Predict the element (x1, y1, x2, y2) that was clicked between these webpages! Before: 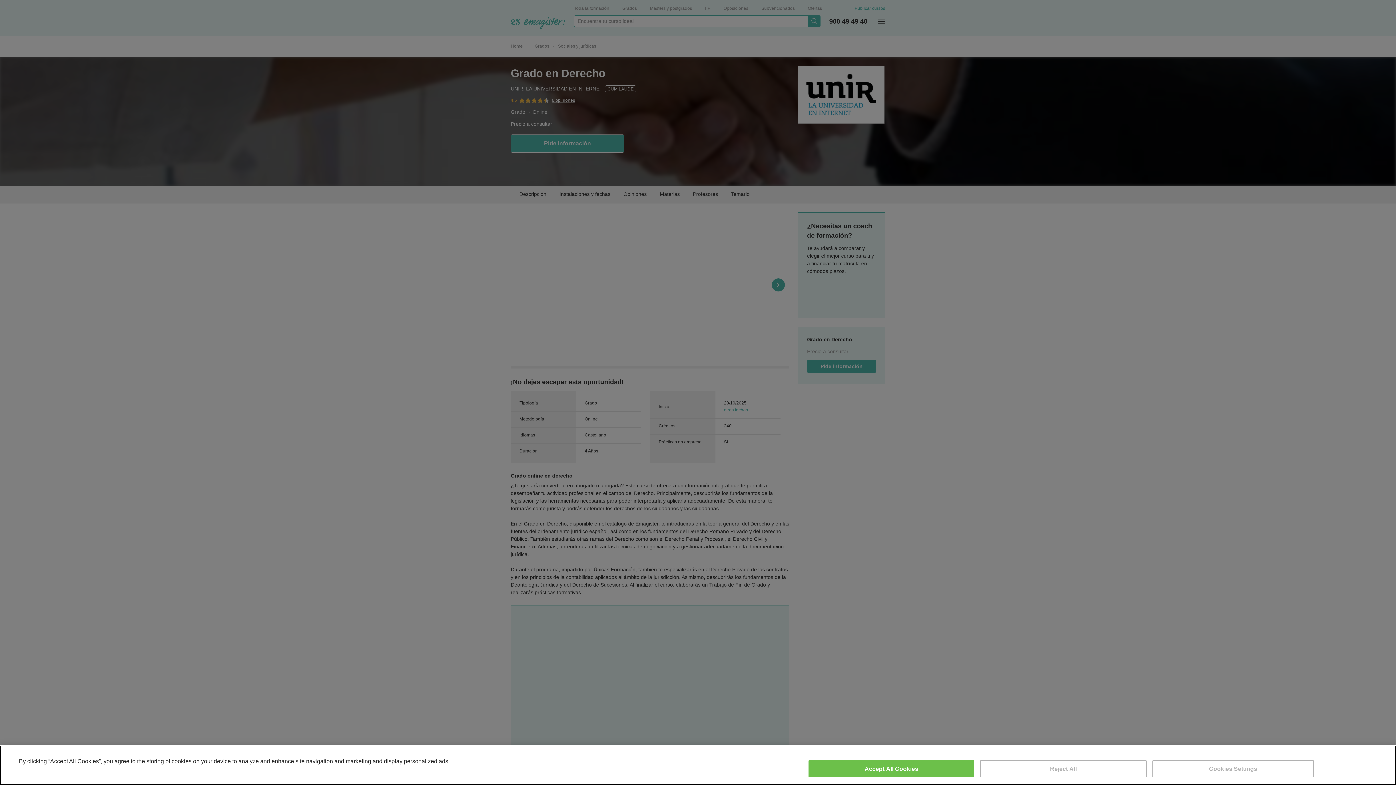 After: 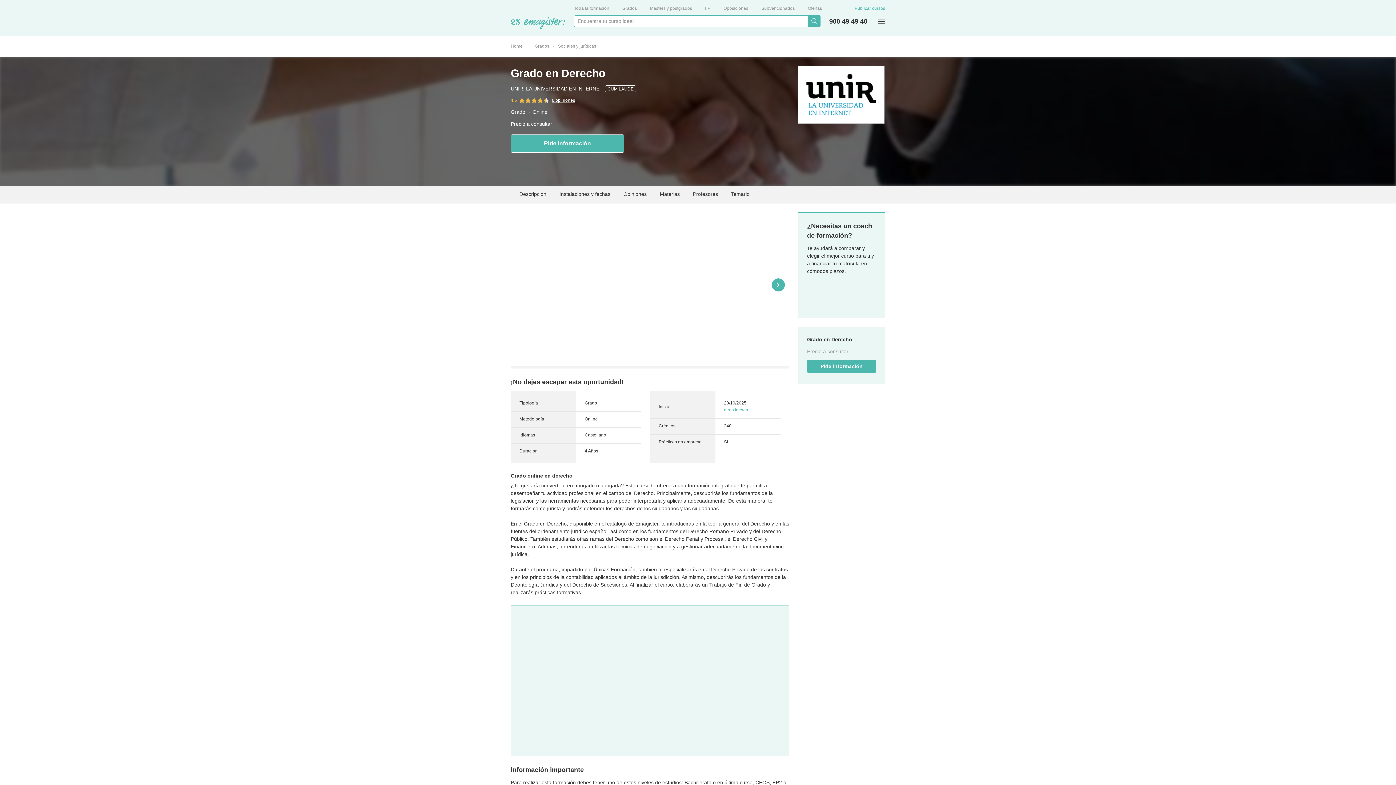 Action: bbox: (980, 760, 1146, 777) label: Reject All